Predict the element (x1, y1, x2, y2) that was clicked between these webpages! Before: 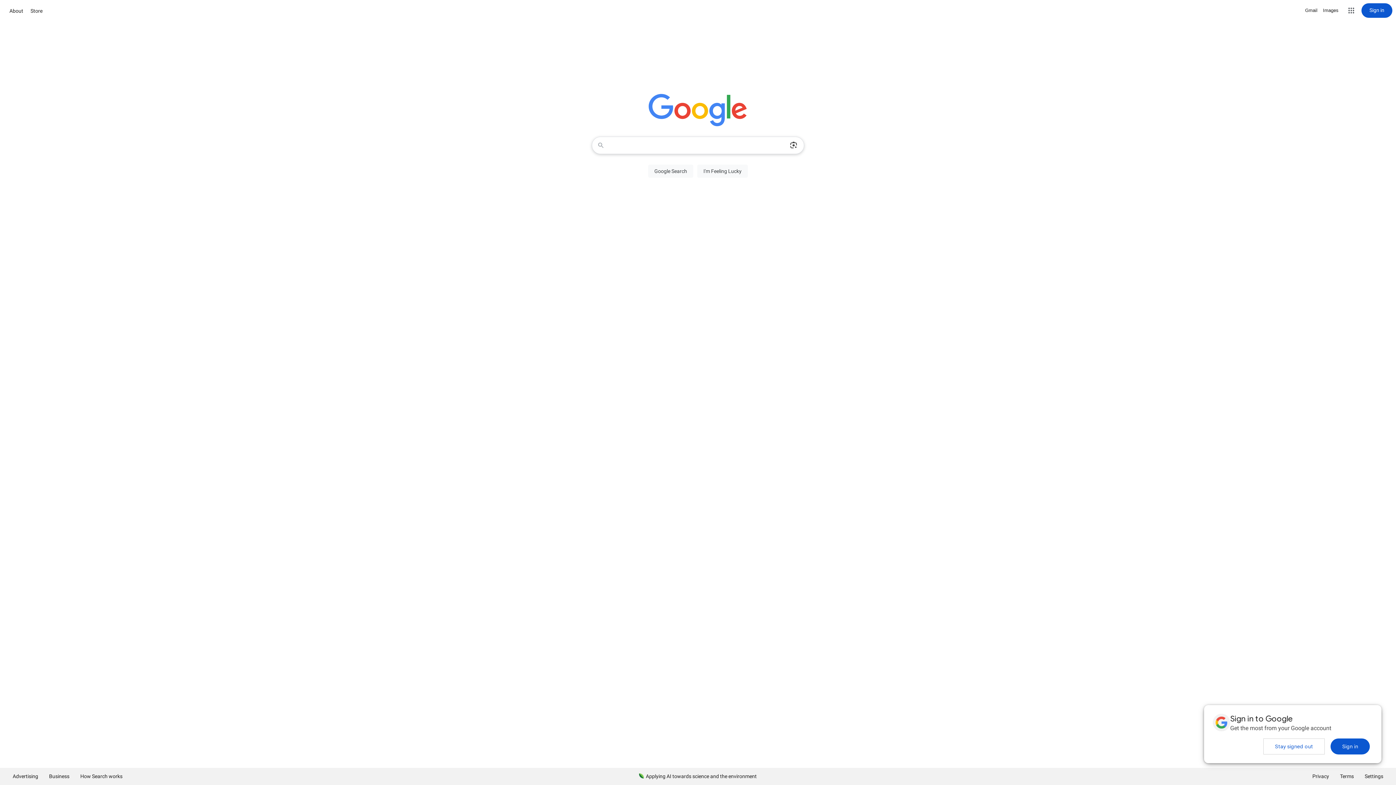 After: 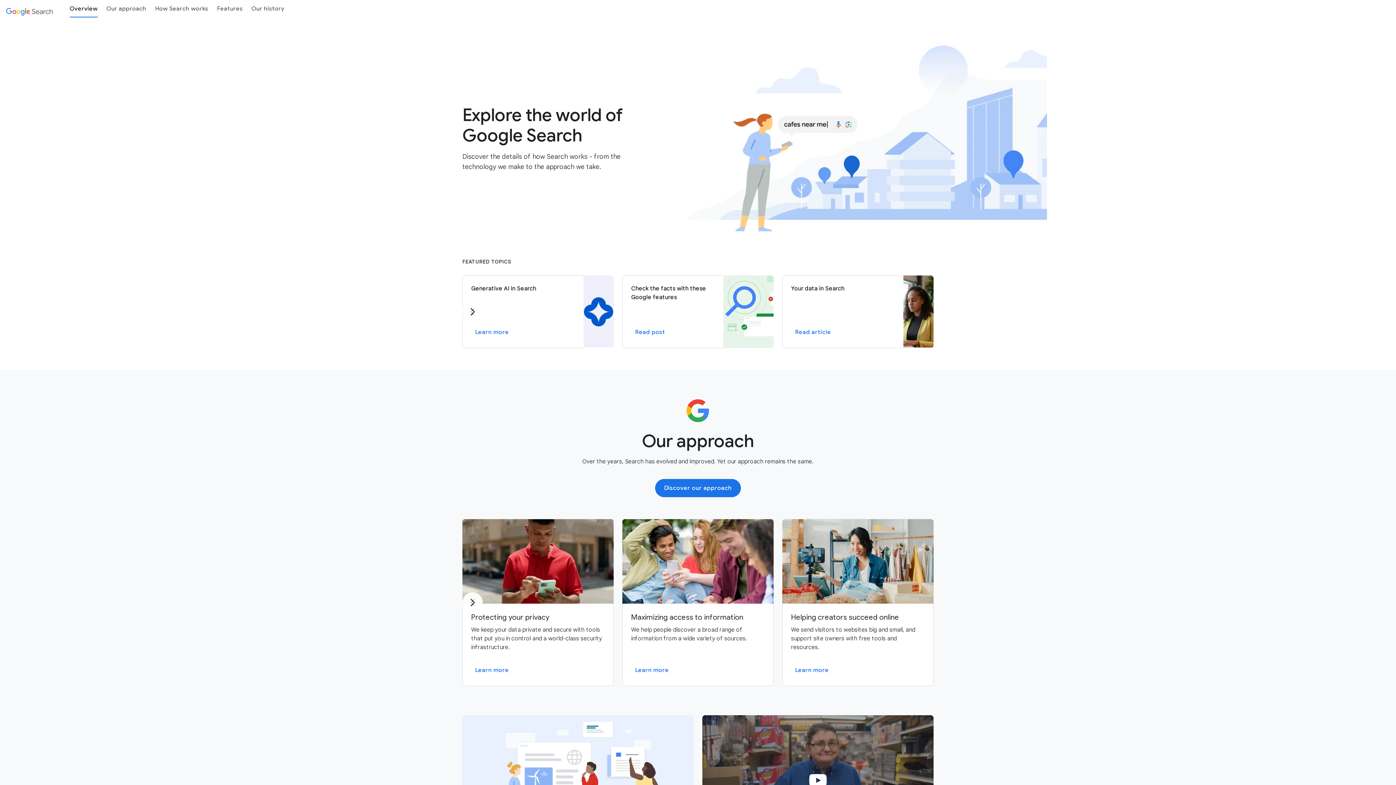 Action: bbox: (74, 768, 128, 785) label: How Search works